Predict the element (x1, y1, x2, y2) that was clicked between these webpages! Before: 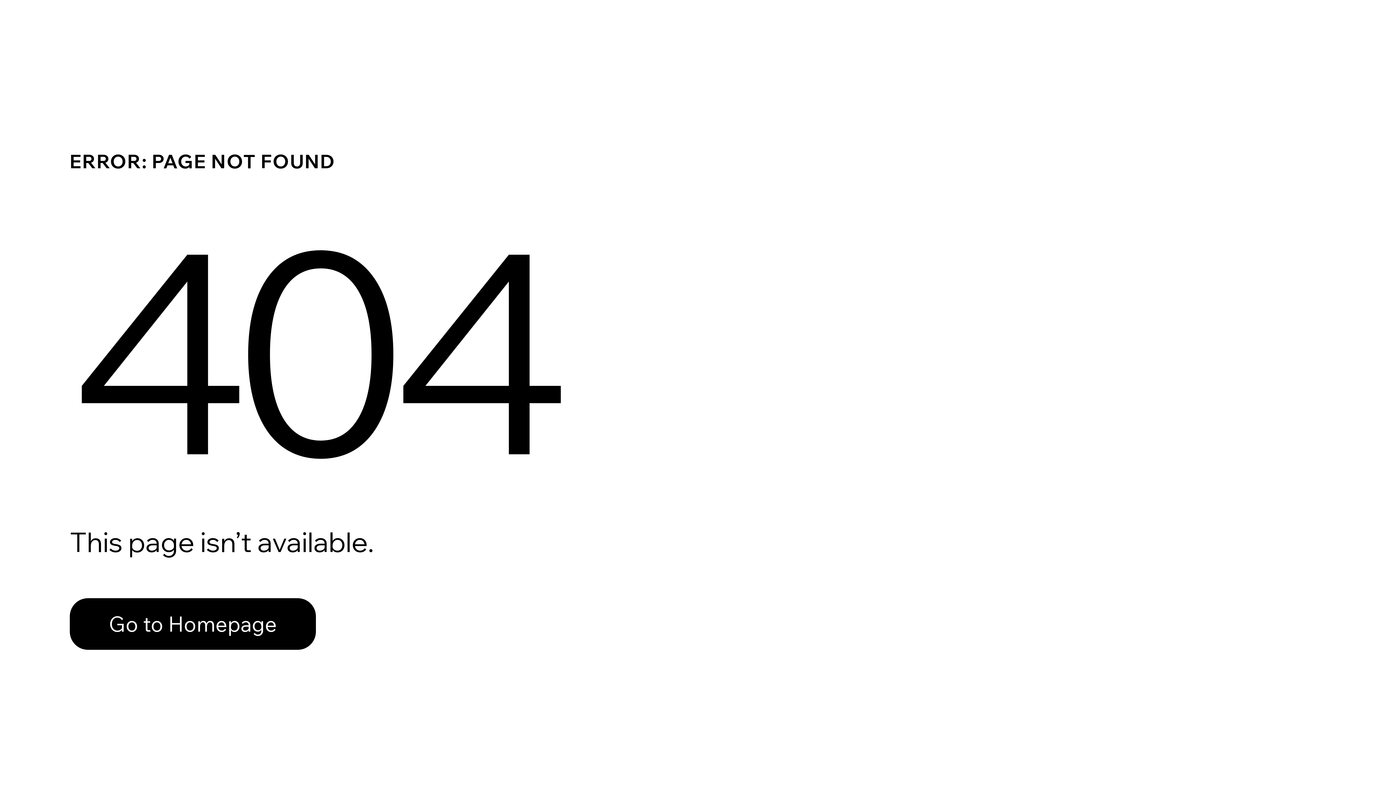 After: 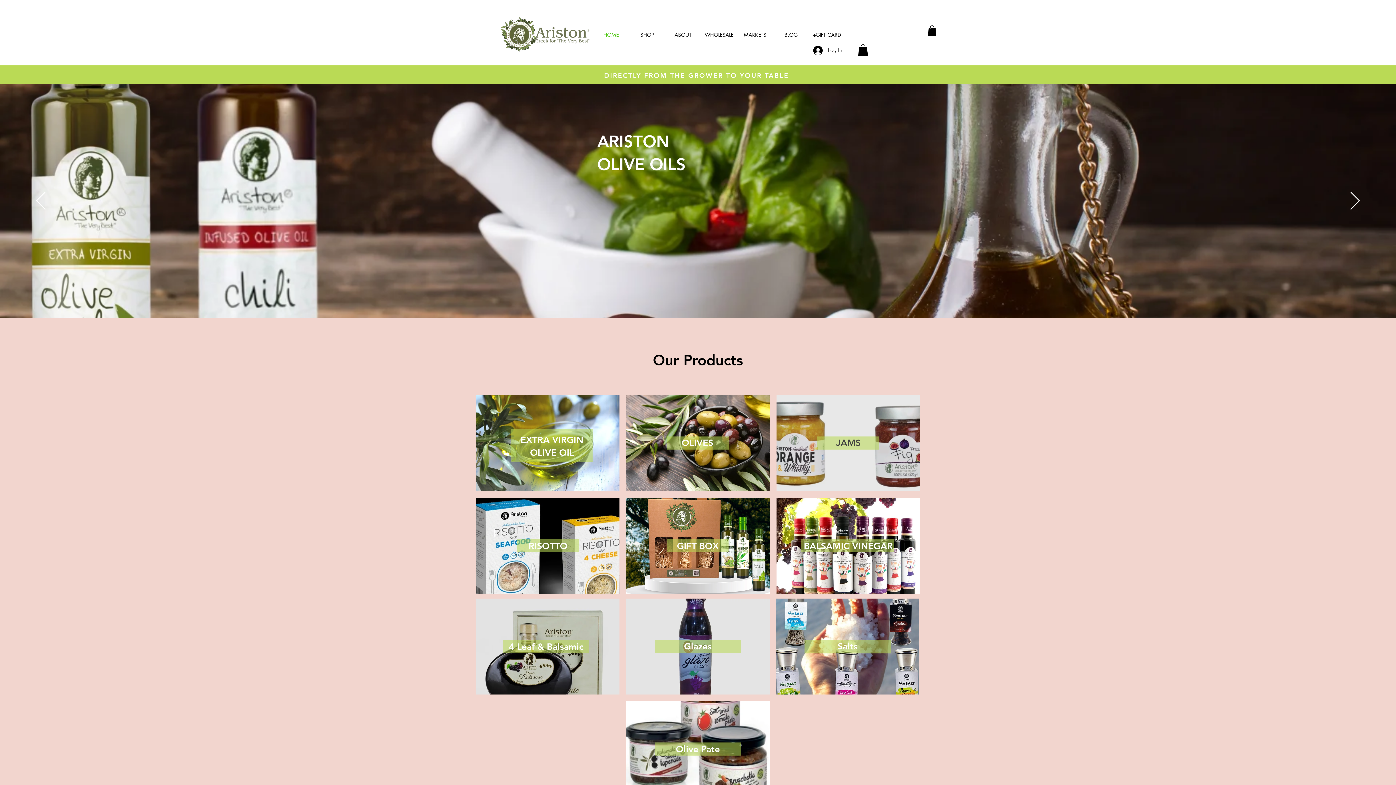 Action: bbox: (69, 582, 768, 659) label: Go to Homepage